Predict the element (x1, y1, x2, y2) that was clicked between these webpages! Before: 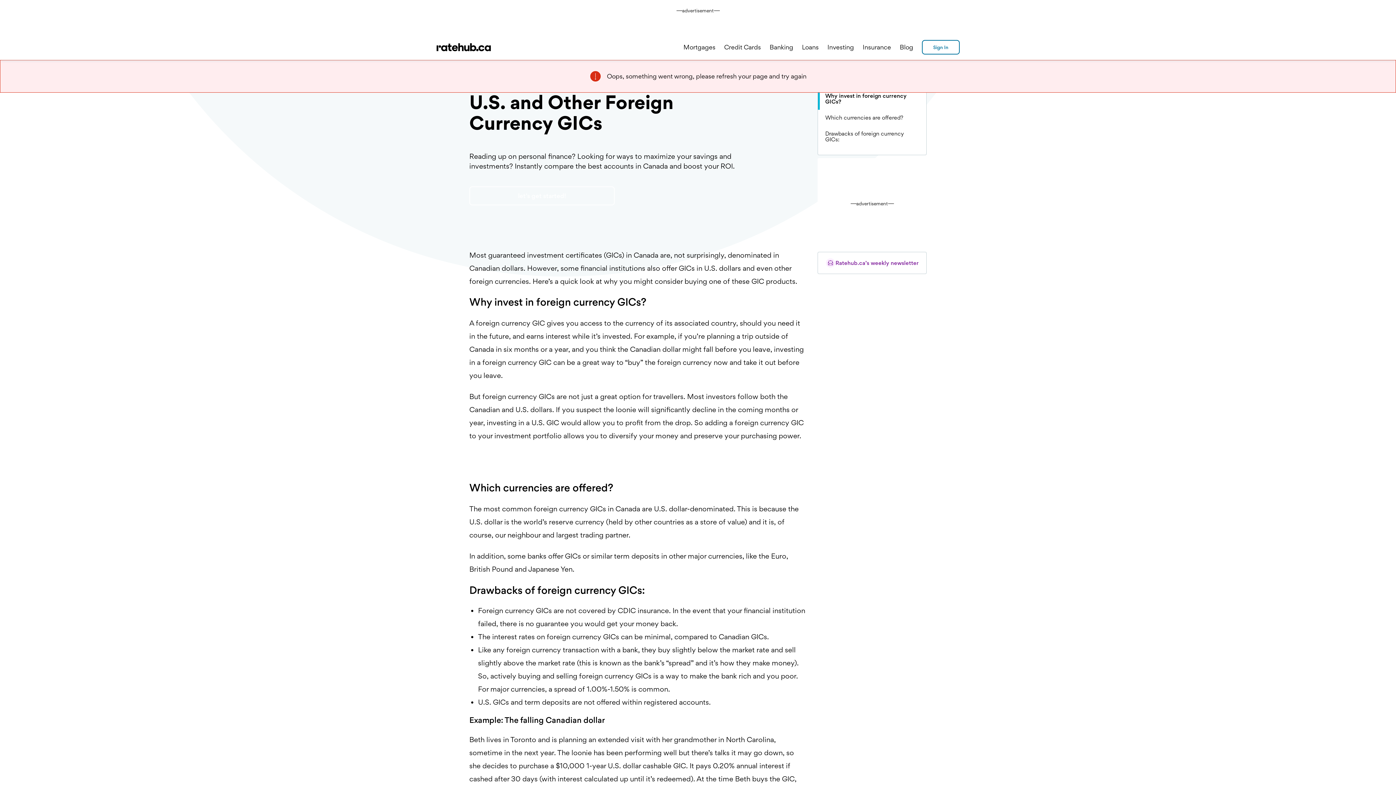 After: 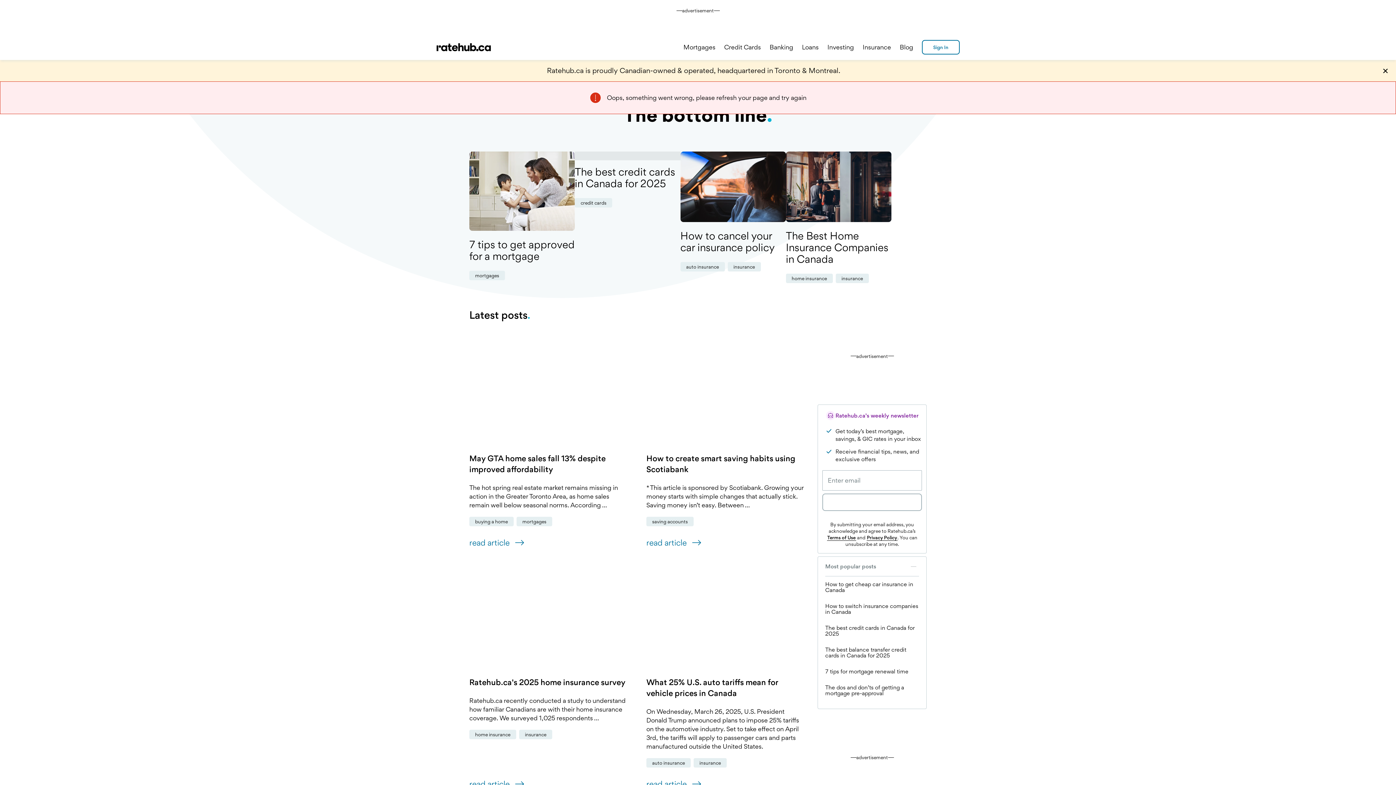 Action: label: Blog bbox: (900, 43, 913, 50)